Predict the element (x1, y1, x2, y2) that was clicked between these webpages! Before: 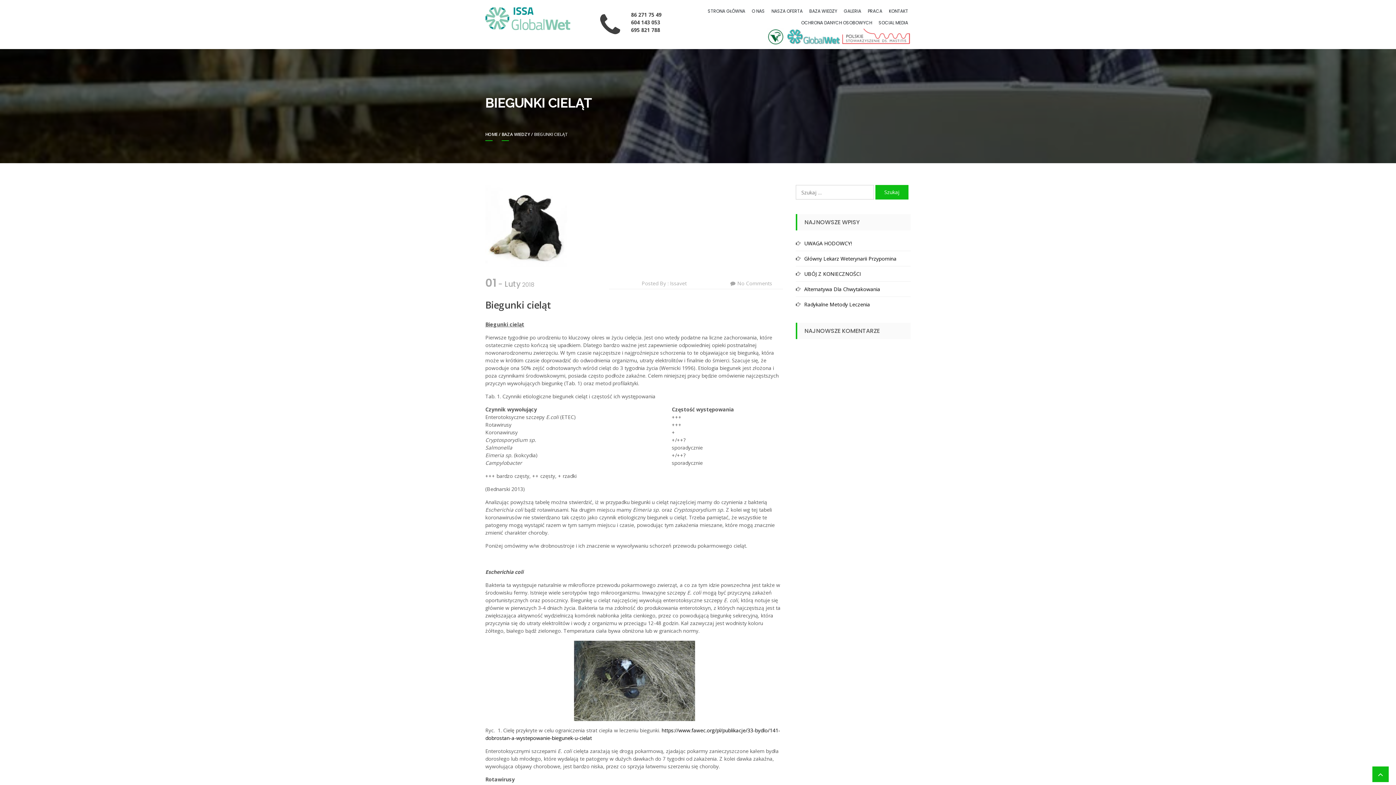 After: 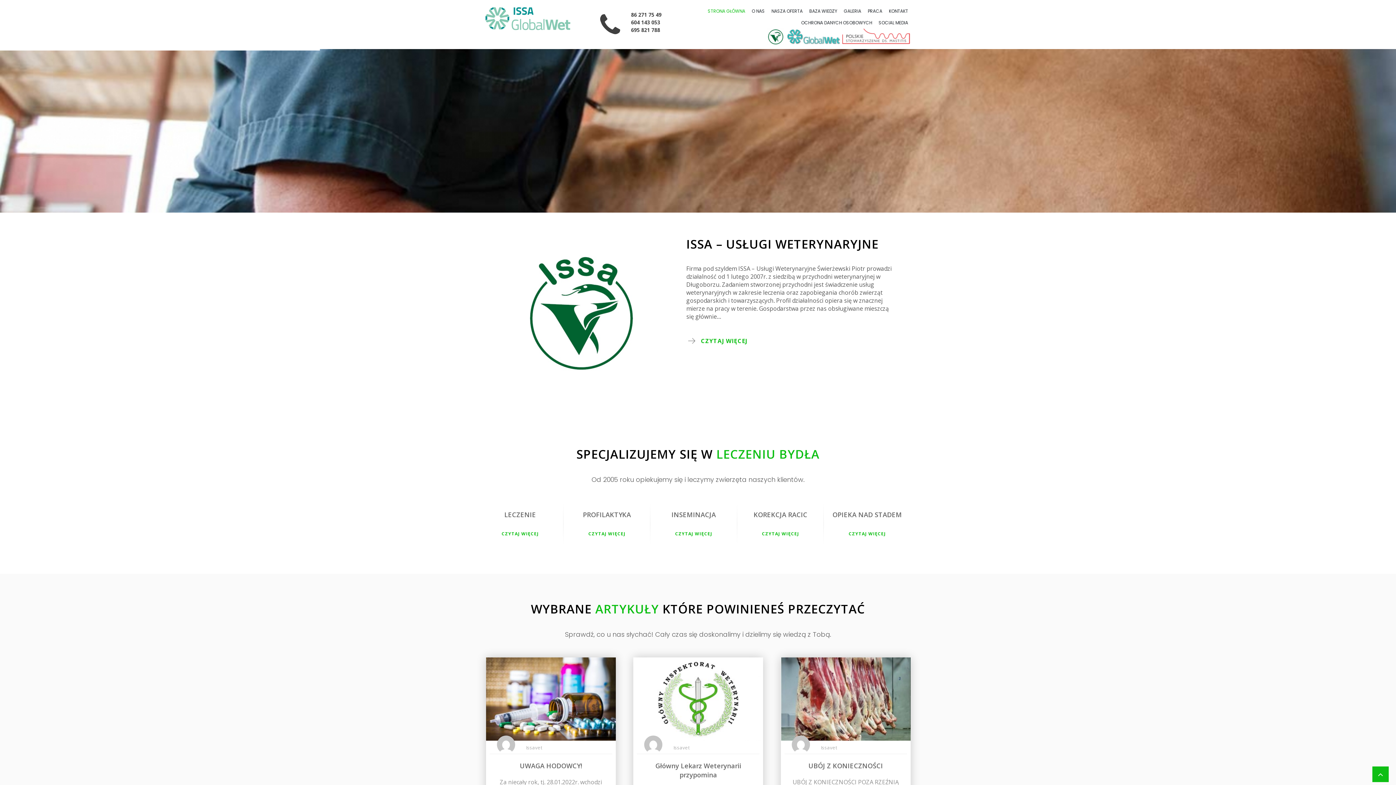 Action: label: STRONA GŁÓWNA bbox: (705, 8, 748, 14)